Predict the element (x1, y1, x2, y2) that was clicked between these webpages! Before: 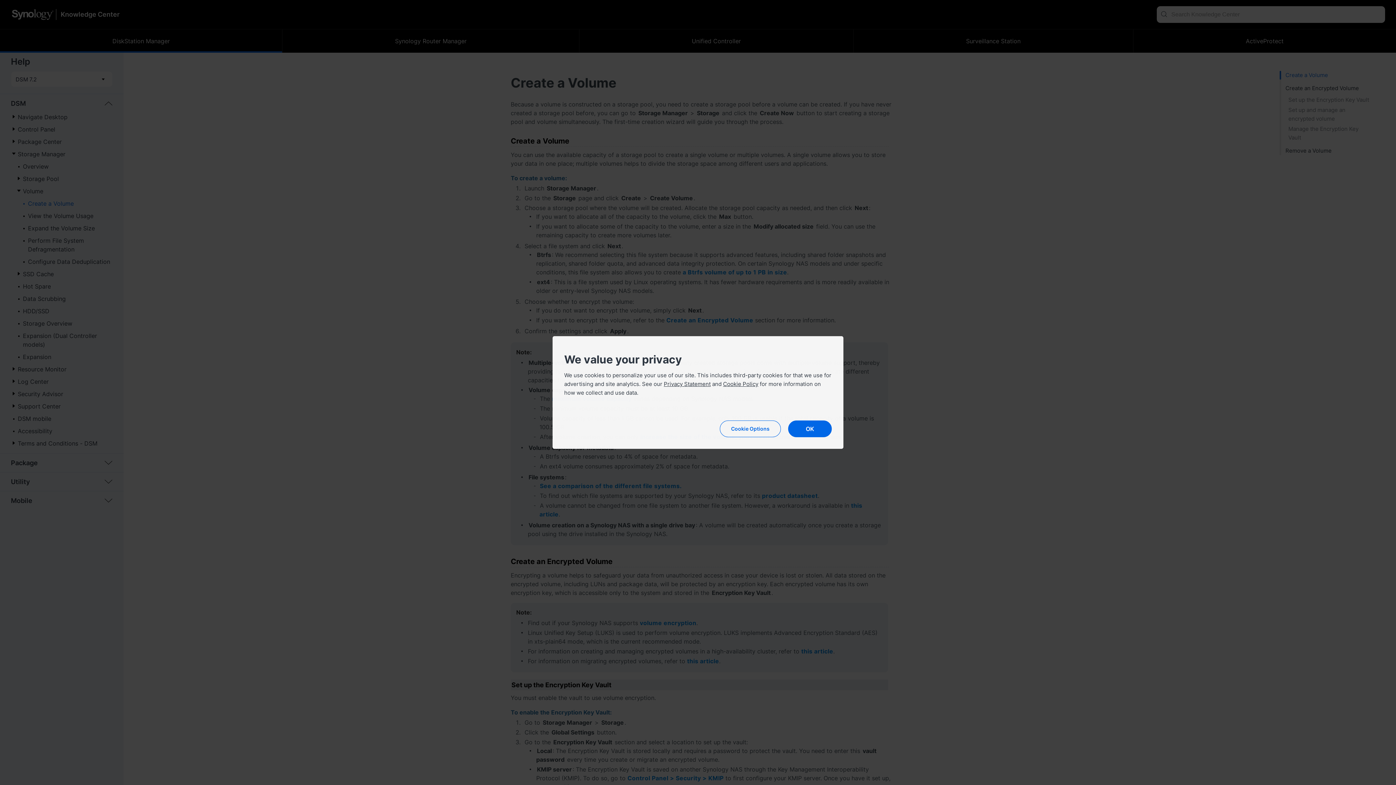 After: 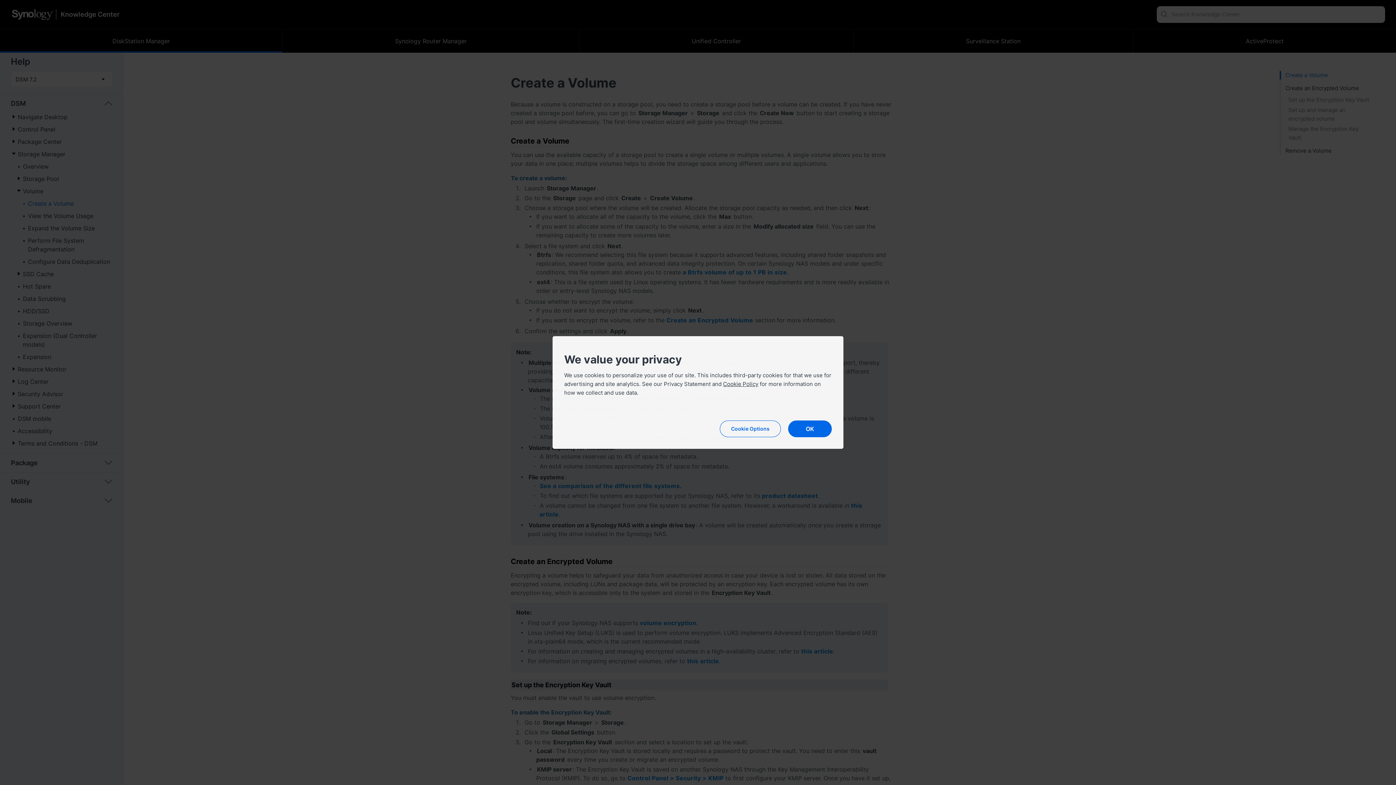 Action: bbox: (664, 380, 710, 387) label: Privacy Statement